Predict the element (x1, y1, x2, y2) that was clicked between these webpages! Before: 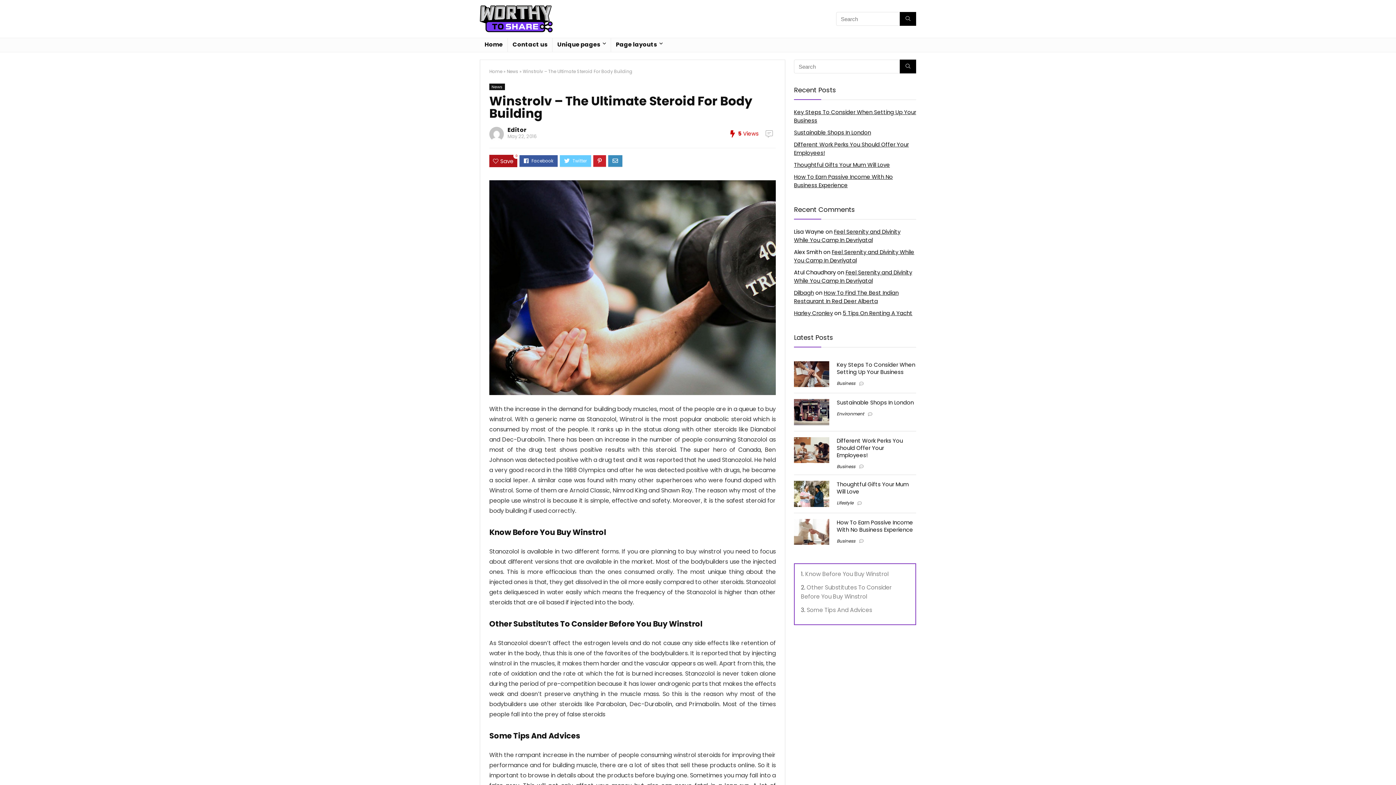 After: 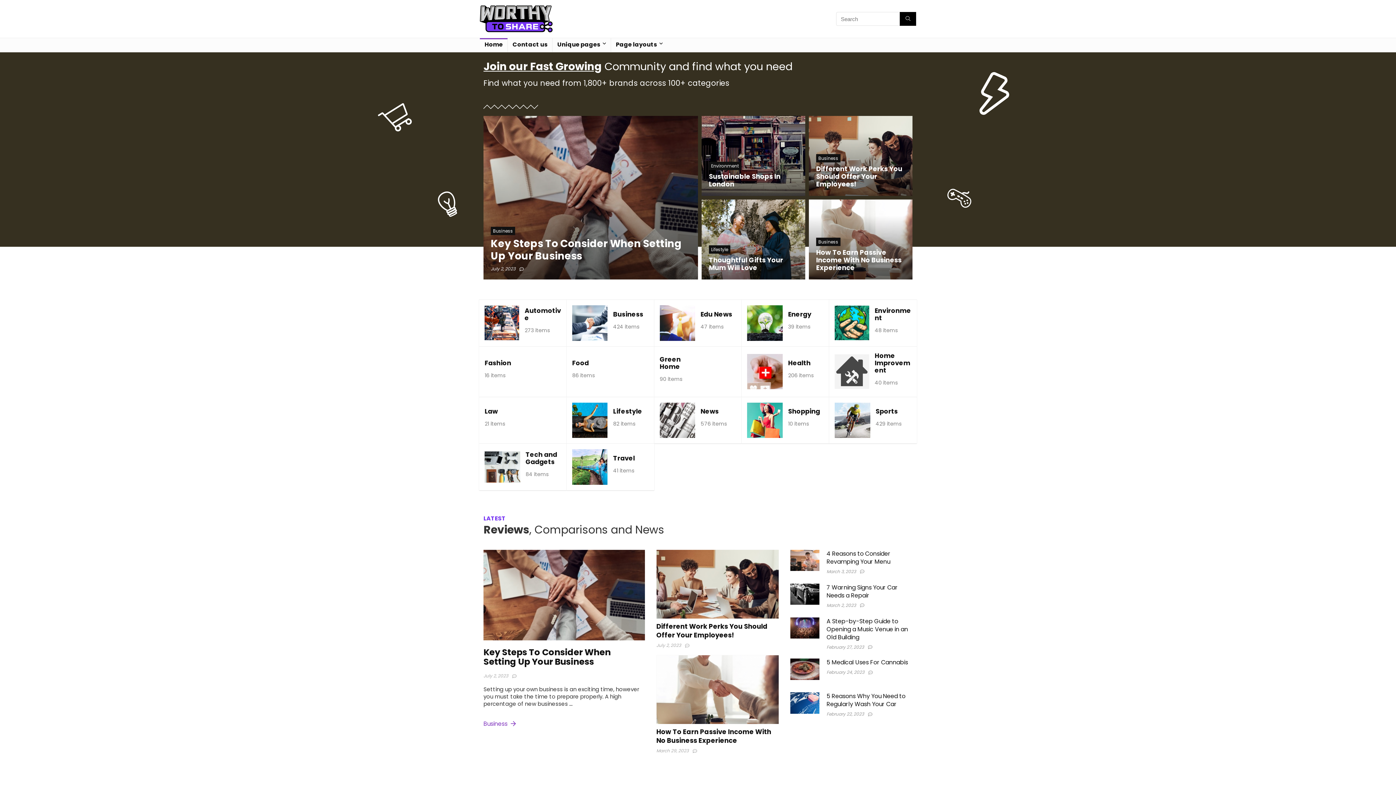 Action: label: Home bbox: (480, 38, 507, 52)